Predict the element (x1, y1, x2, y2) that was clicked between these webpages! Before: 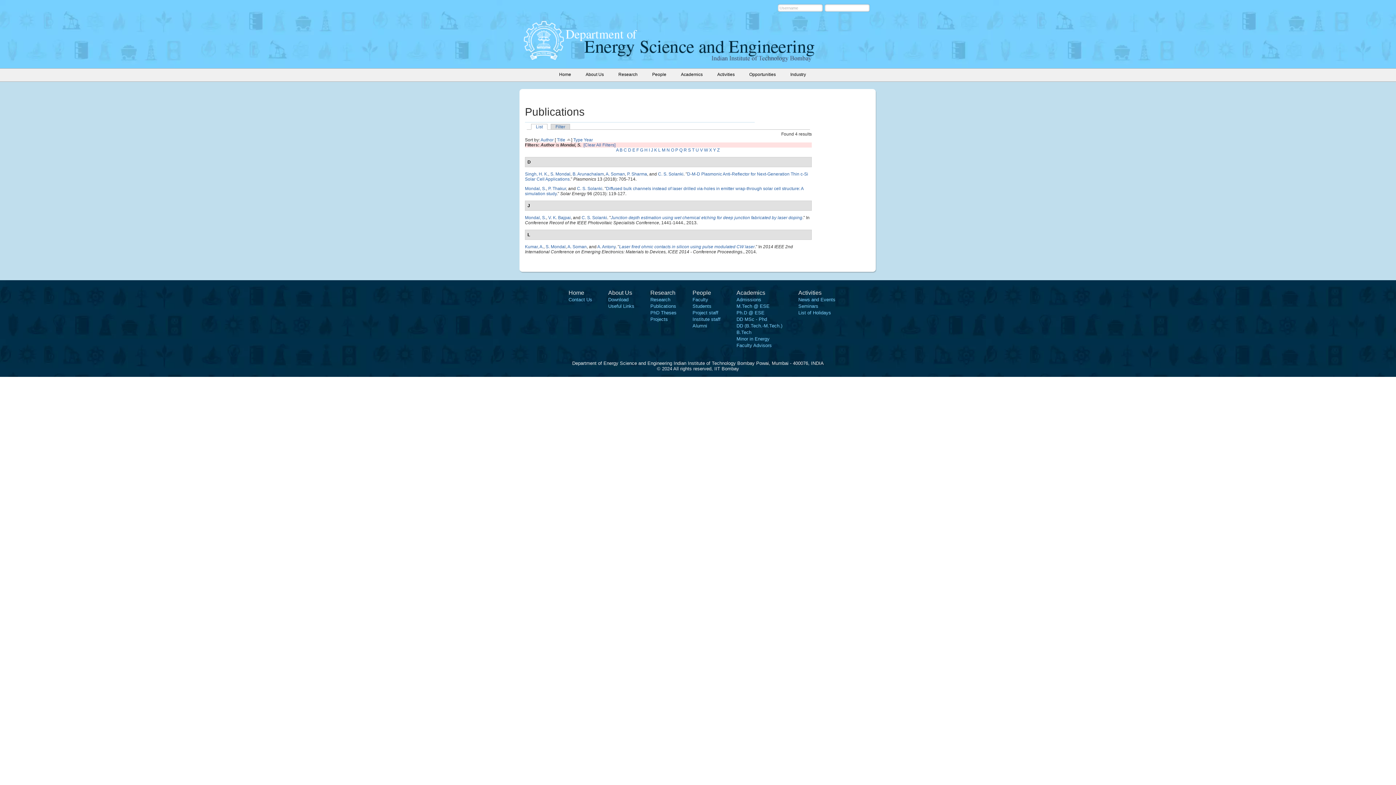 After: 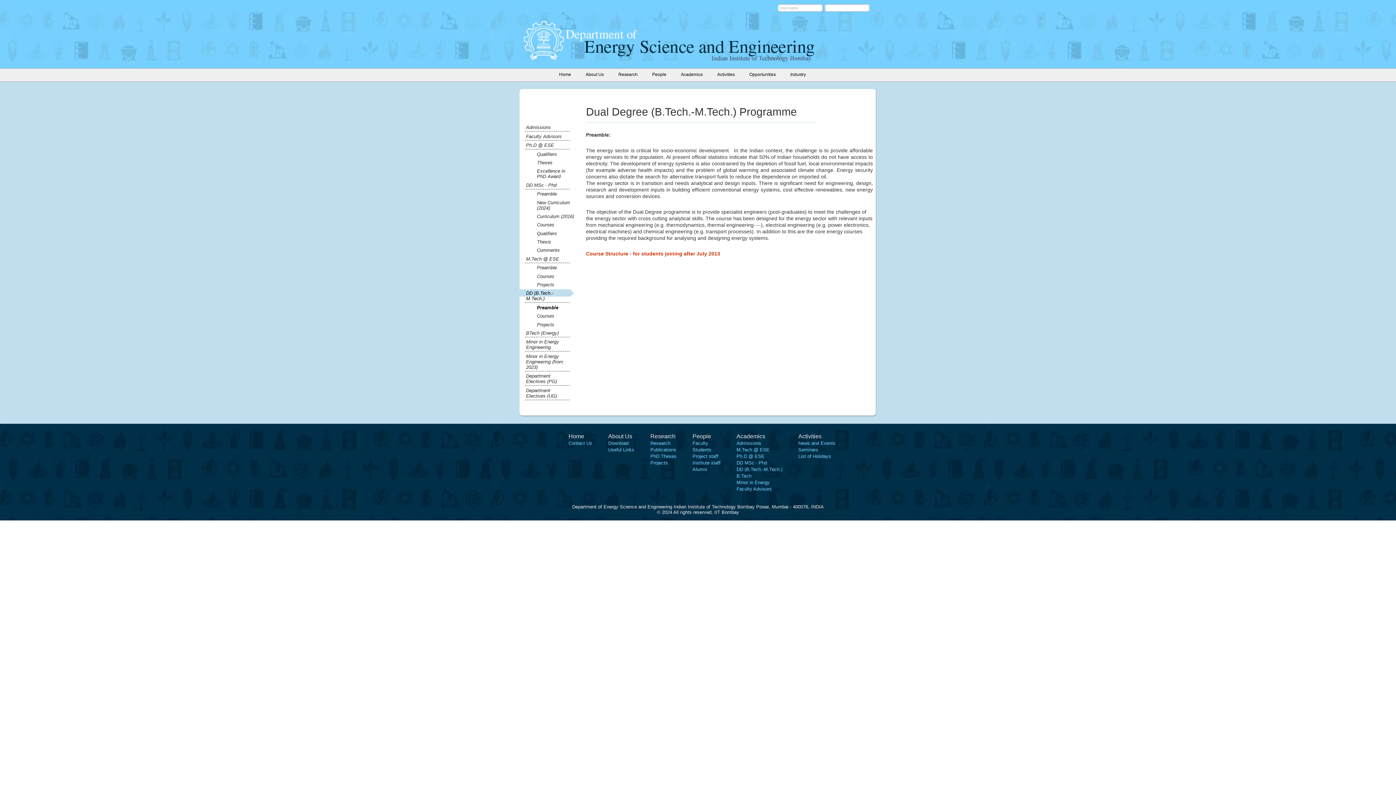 Action: bbox: (736, 323, 782, 328) label: DD (B.Tech.-M.Tech.)